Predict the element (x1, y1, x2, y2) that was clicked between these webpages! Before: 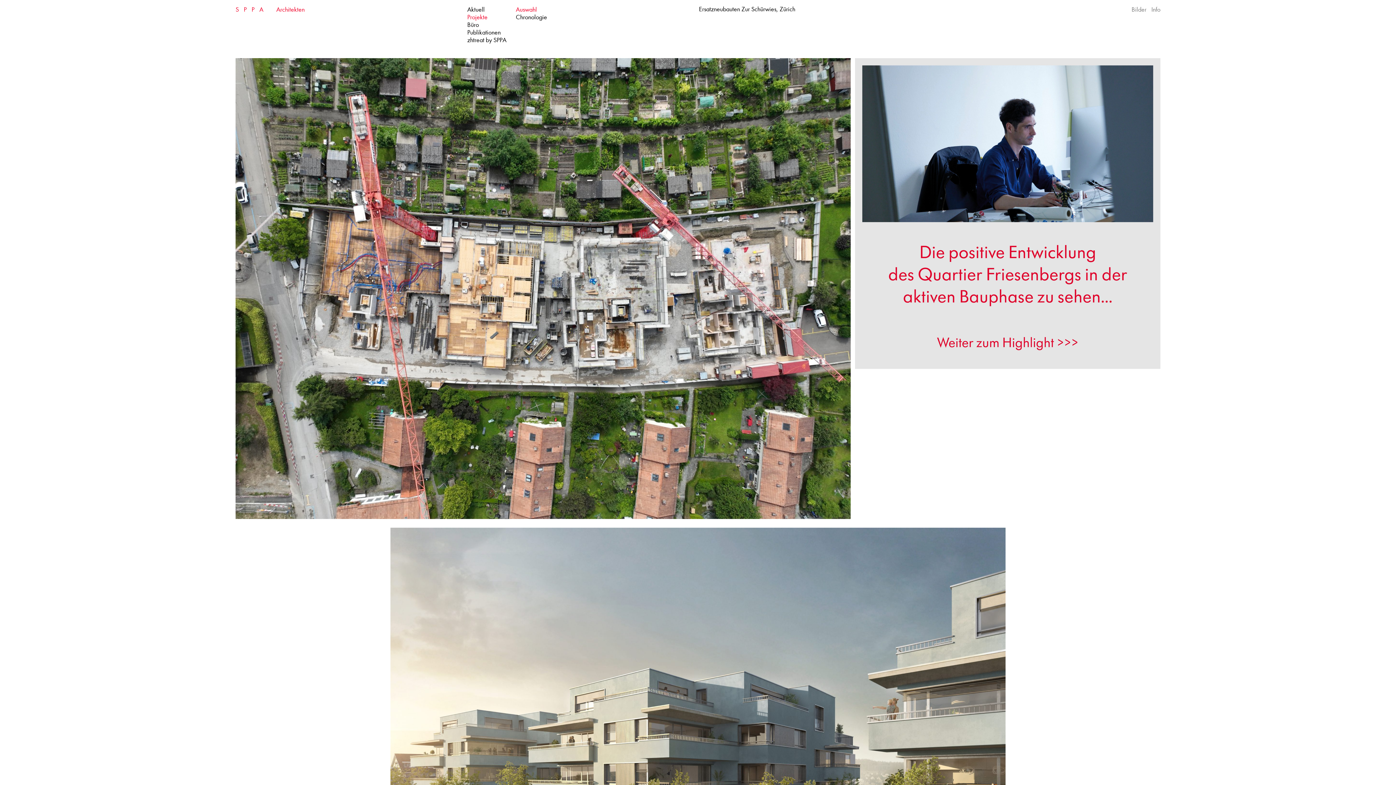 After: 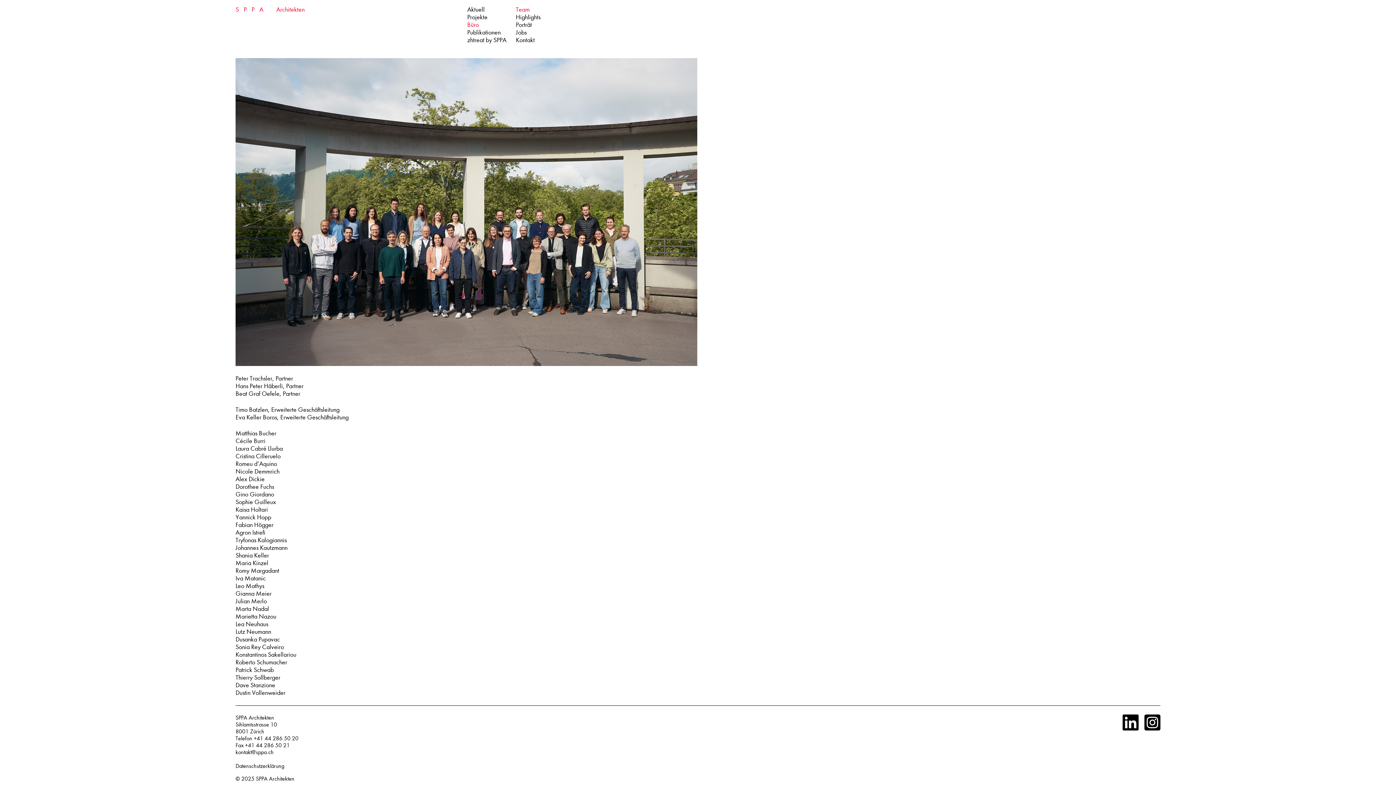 Action: bbox: (467, 21, 511, 28) label: Büro